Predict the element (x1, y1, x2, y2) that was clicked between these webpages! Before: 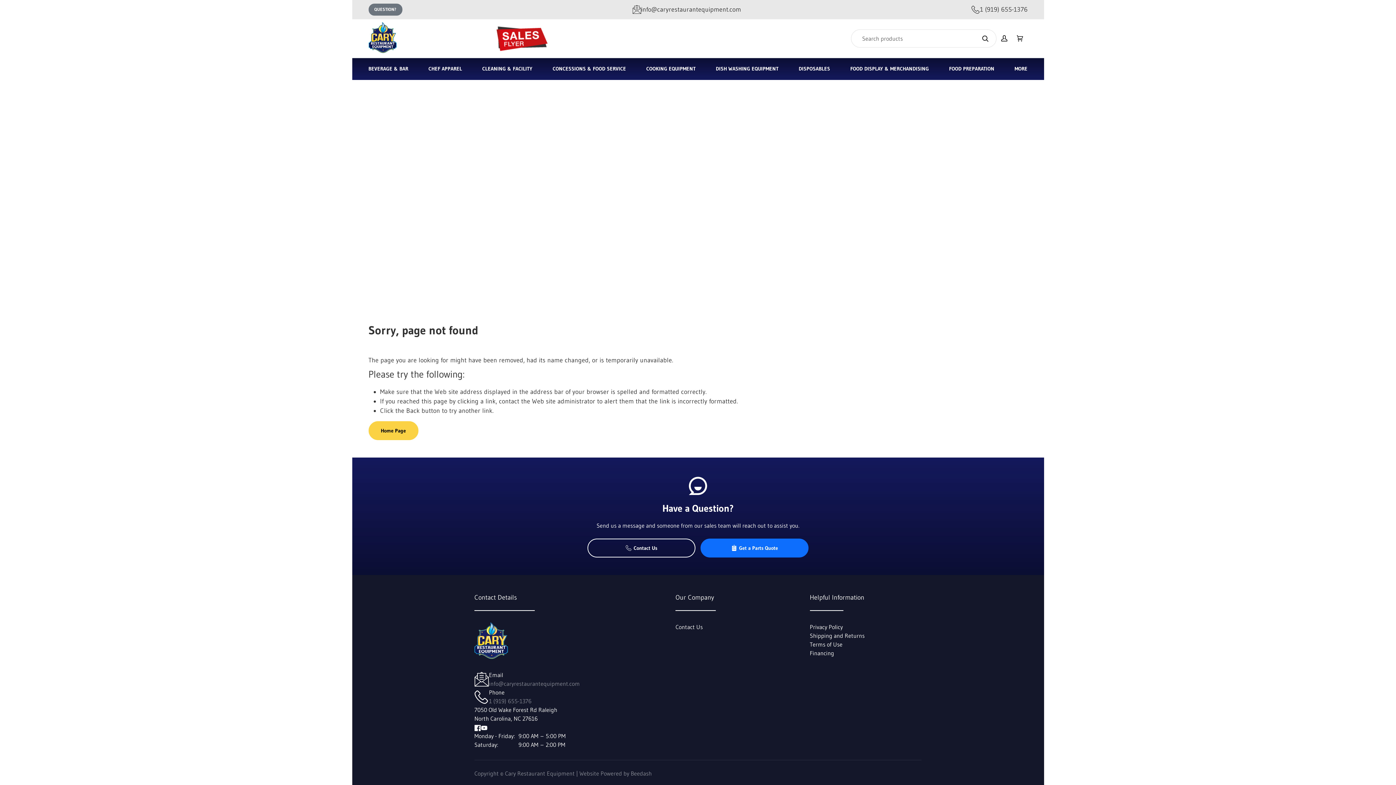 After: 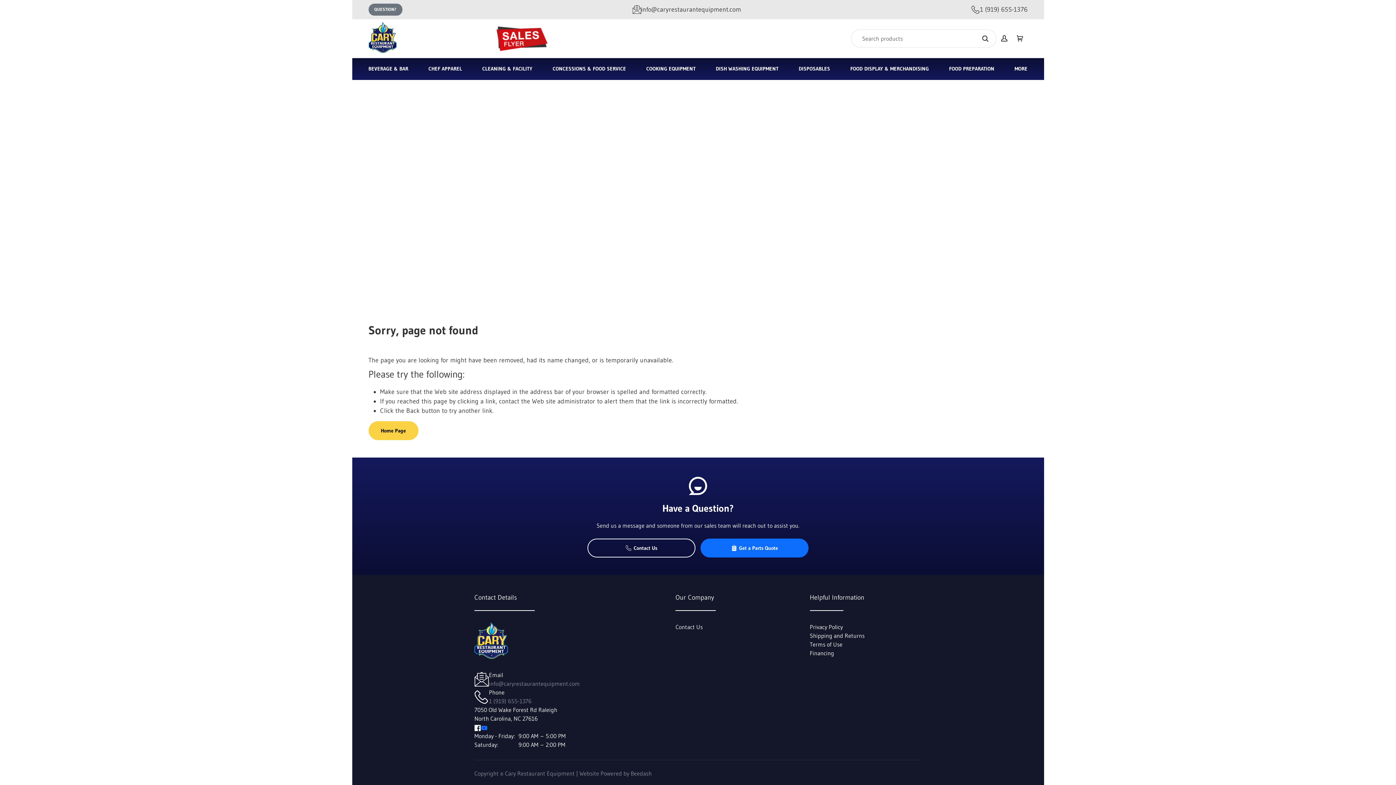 Action: bbox: (481, 724, 487, 731)